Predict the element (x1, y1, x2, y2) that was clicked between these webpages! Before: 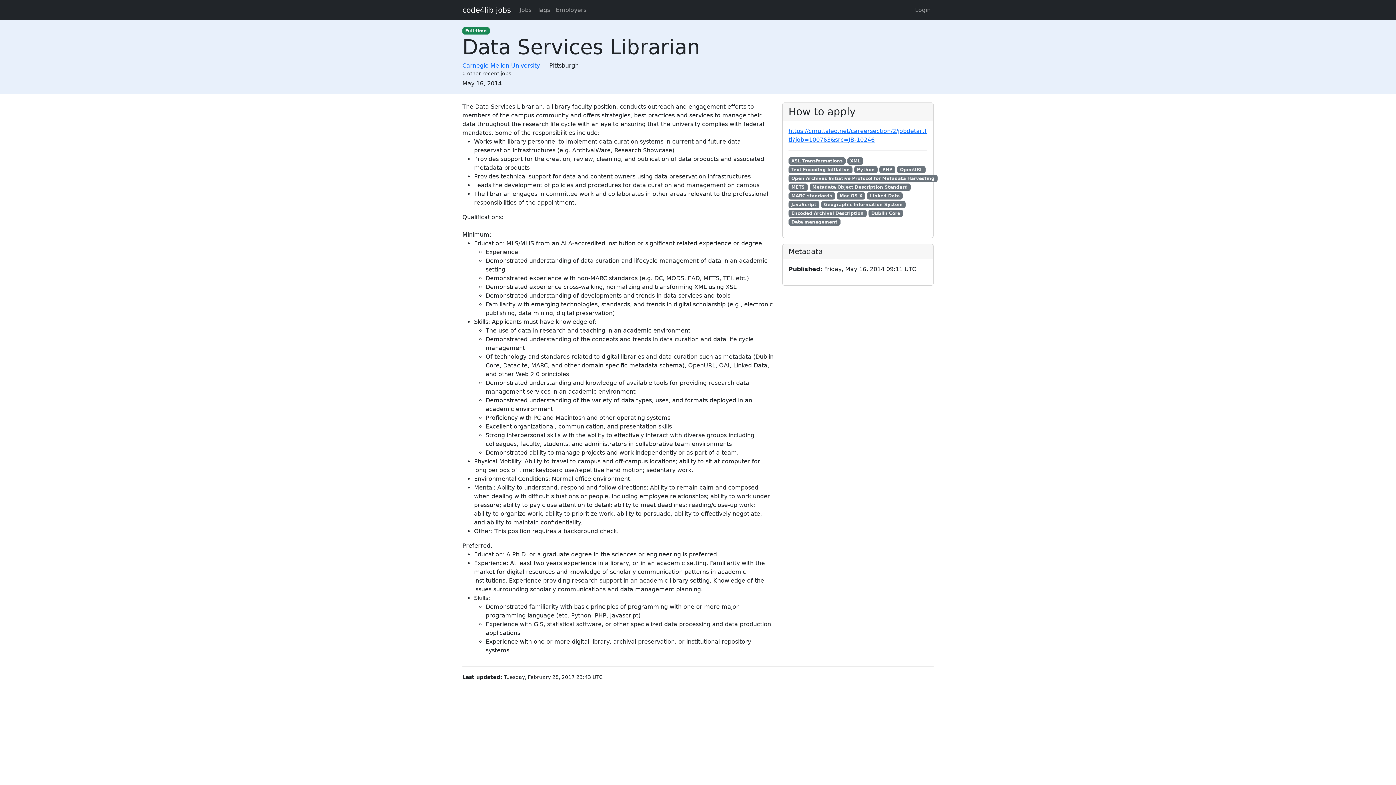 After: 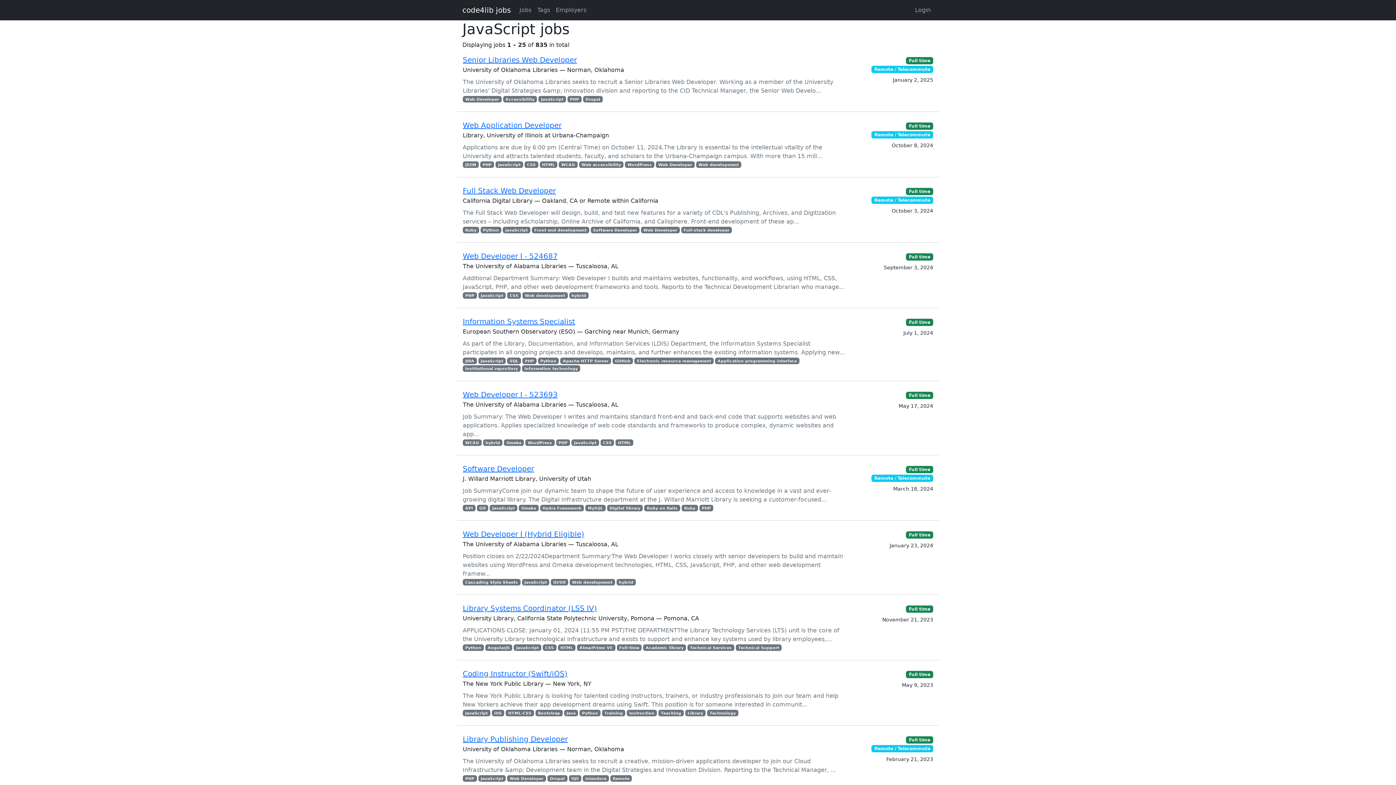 Action: label: JavaScript bbox: (788, 201, 819, 208)